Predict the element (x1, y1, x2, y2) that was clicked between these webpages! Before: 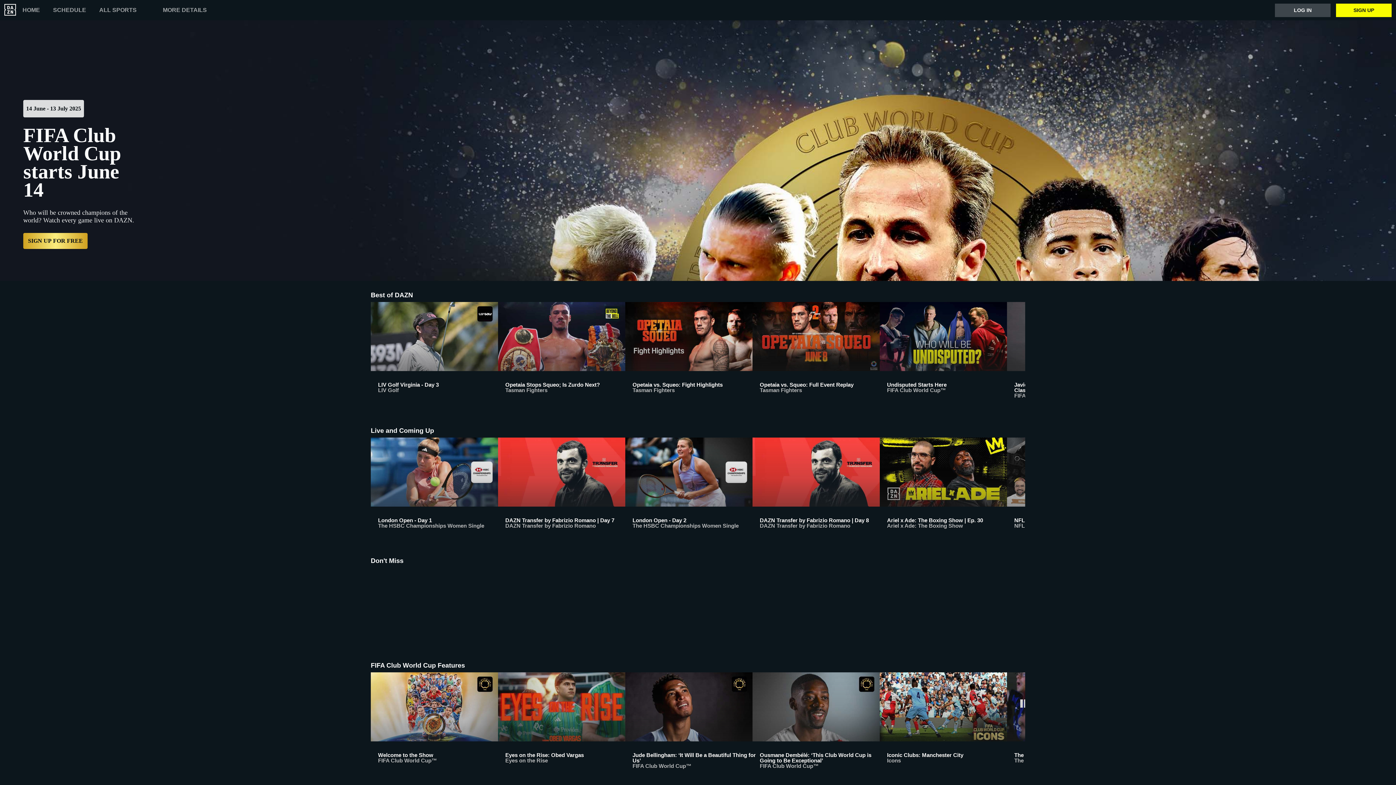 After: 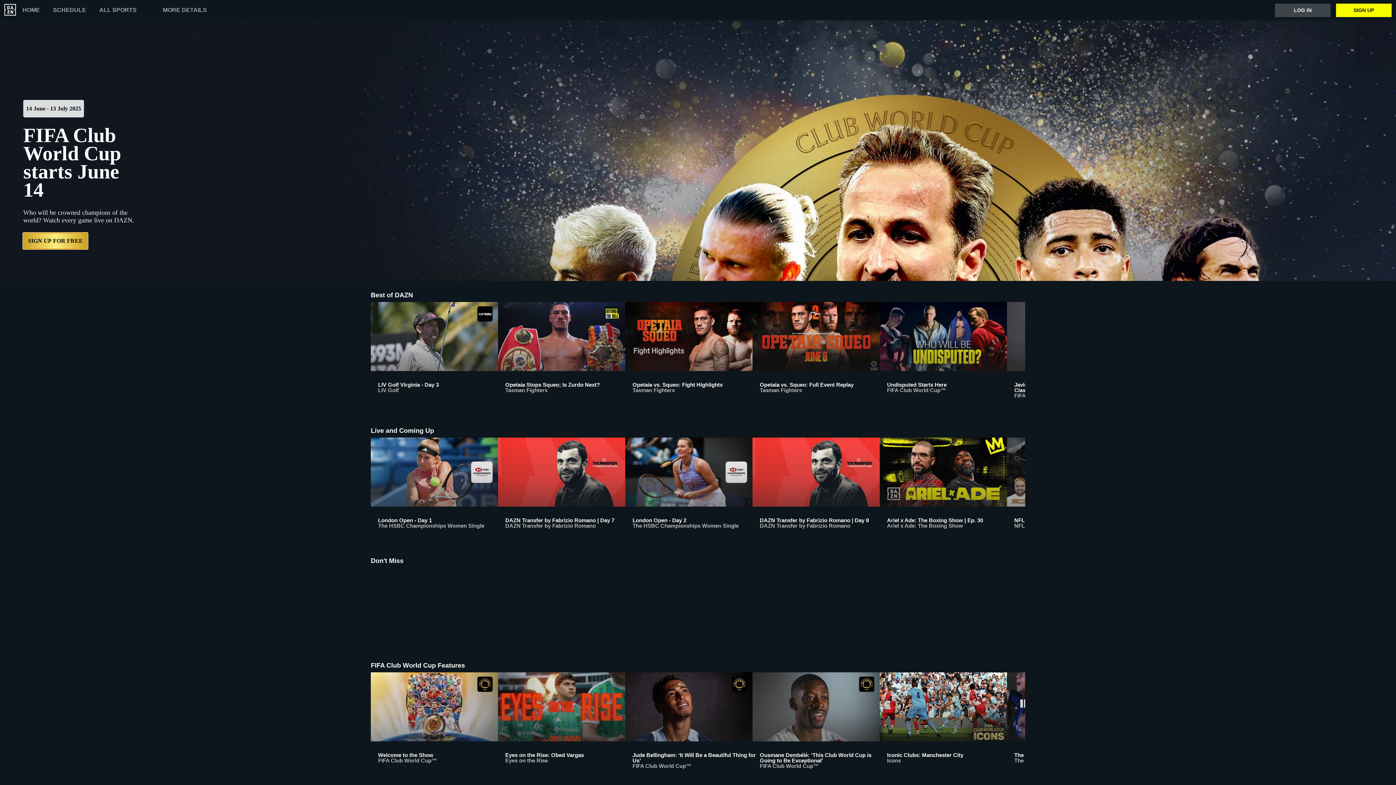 Action: label: SIGN UP FOR FREE bbox: (23, 233, 87, 249)